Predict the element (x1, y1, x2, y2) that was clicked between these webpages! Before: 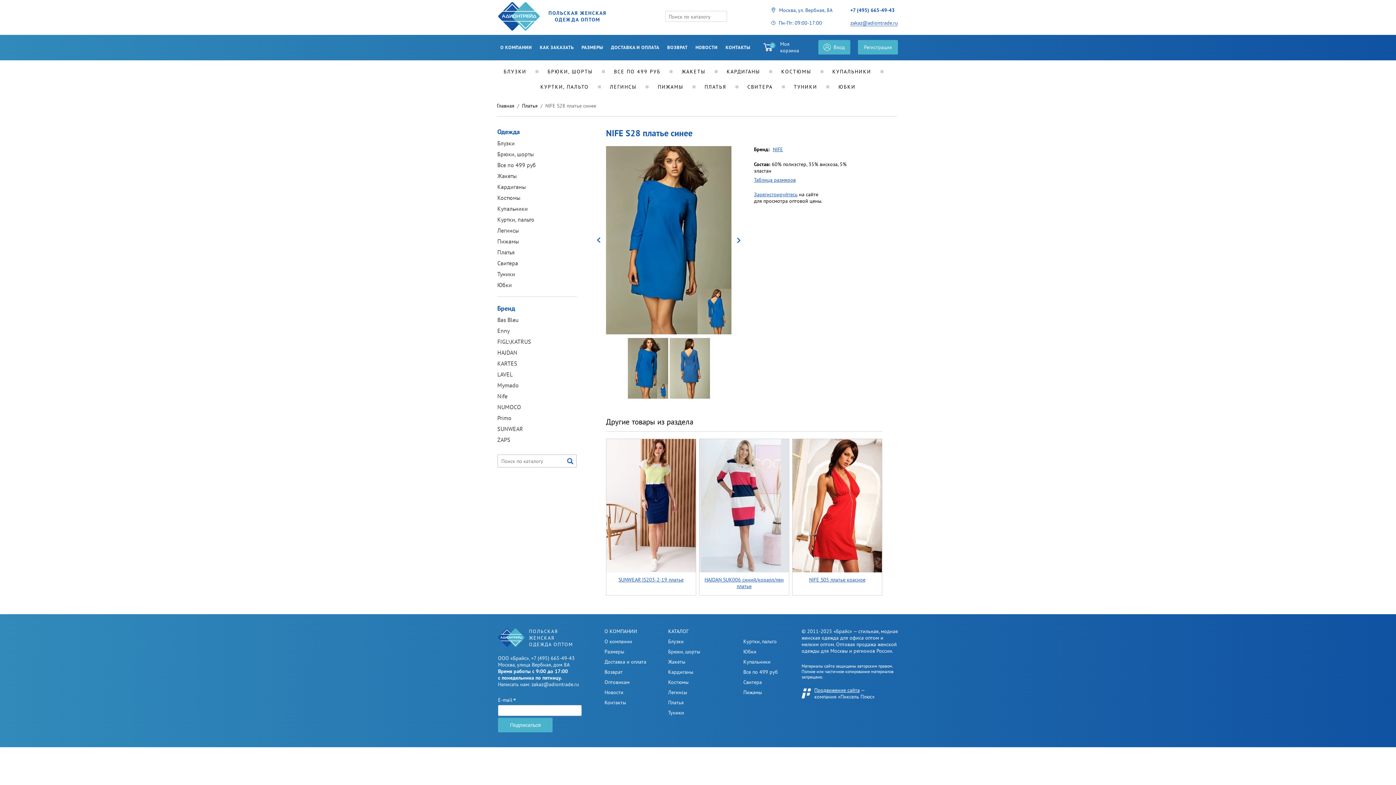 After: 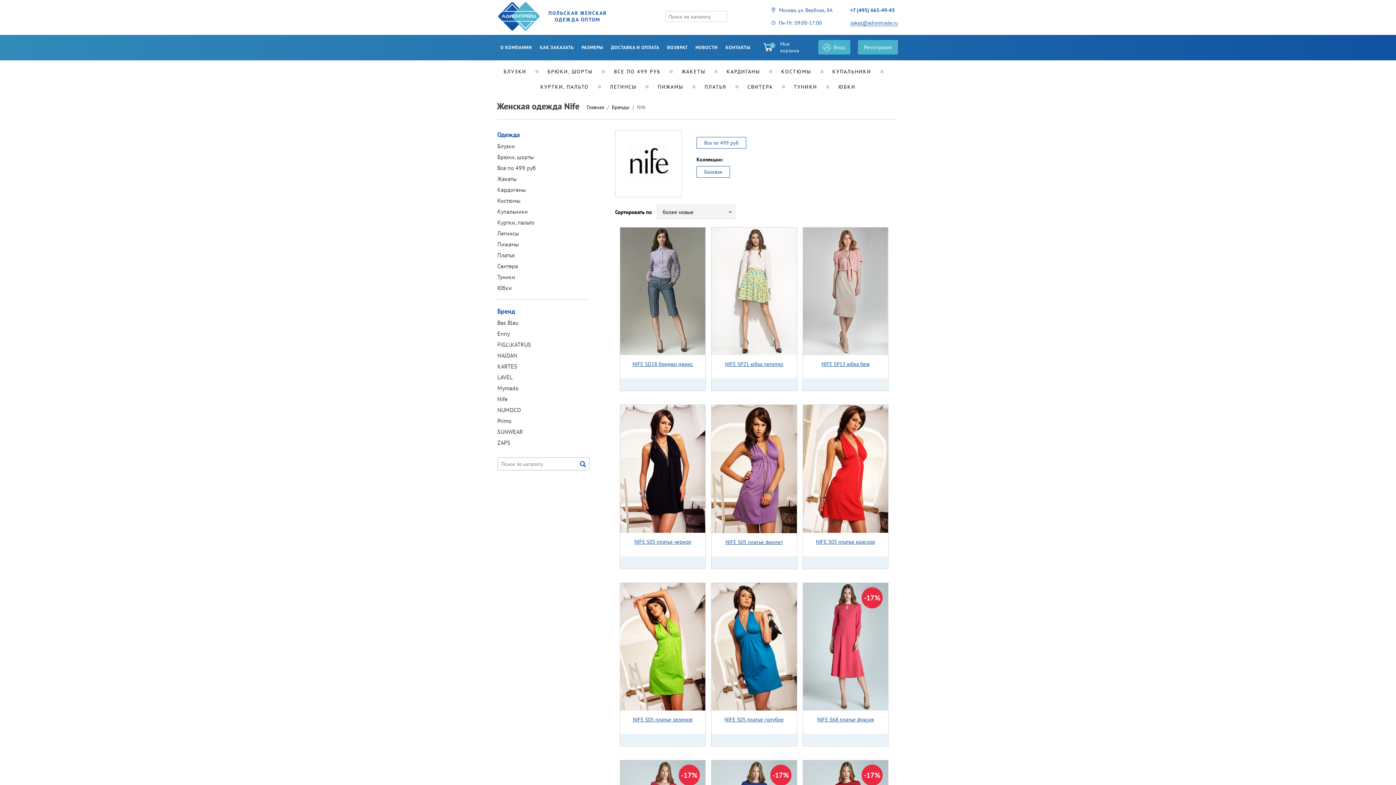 Action: bbox: (497, 392, 507, 400) label: Nife